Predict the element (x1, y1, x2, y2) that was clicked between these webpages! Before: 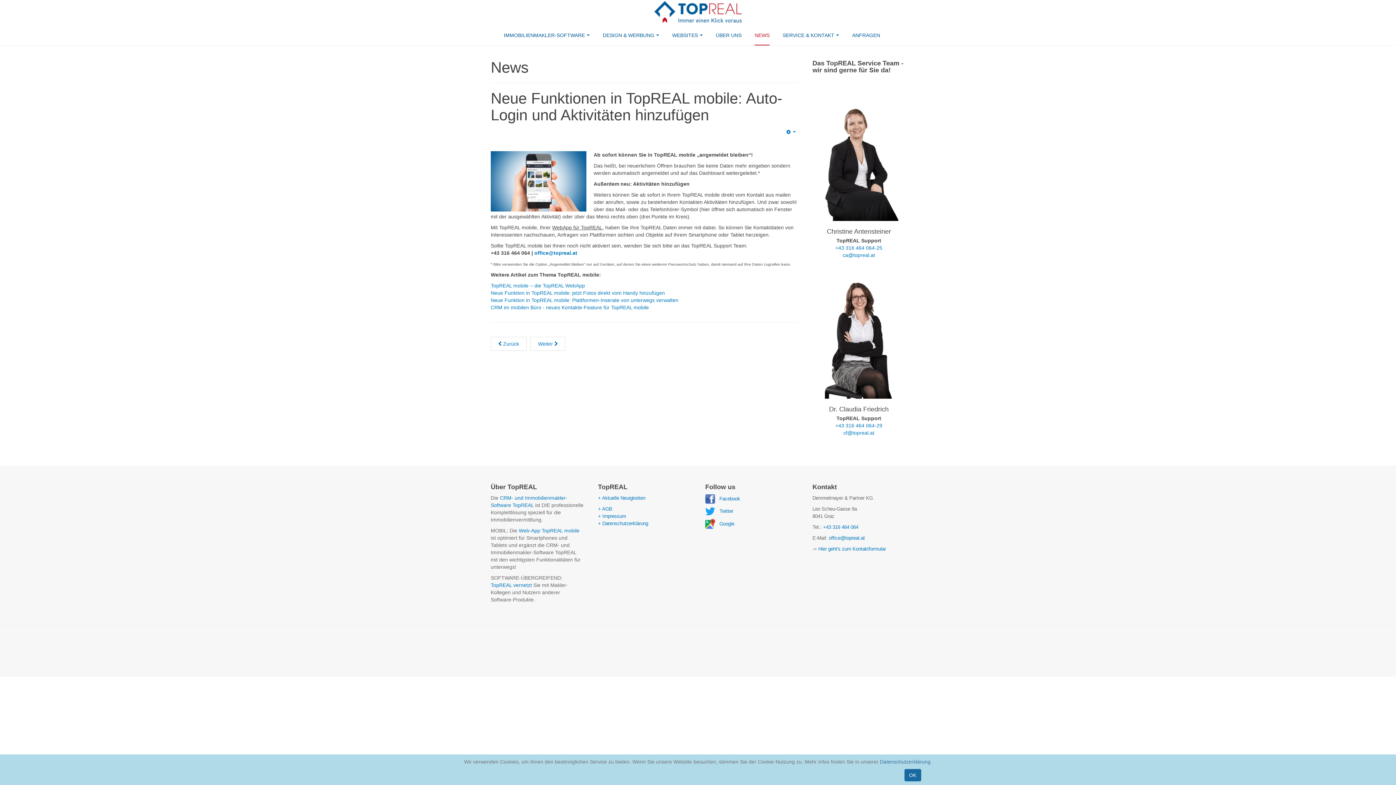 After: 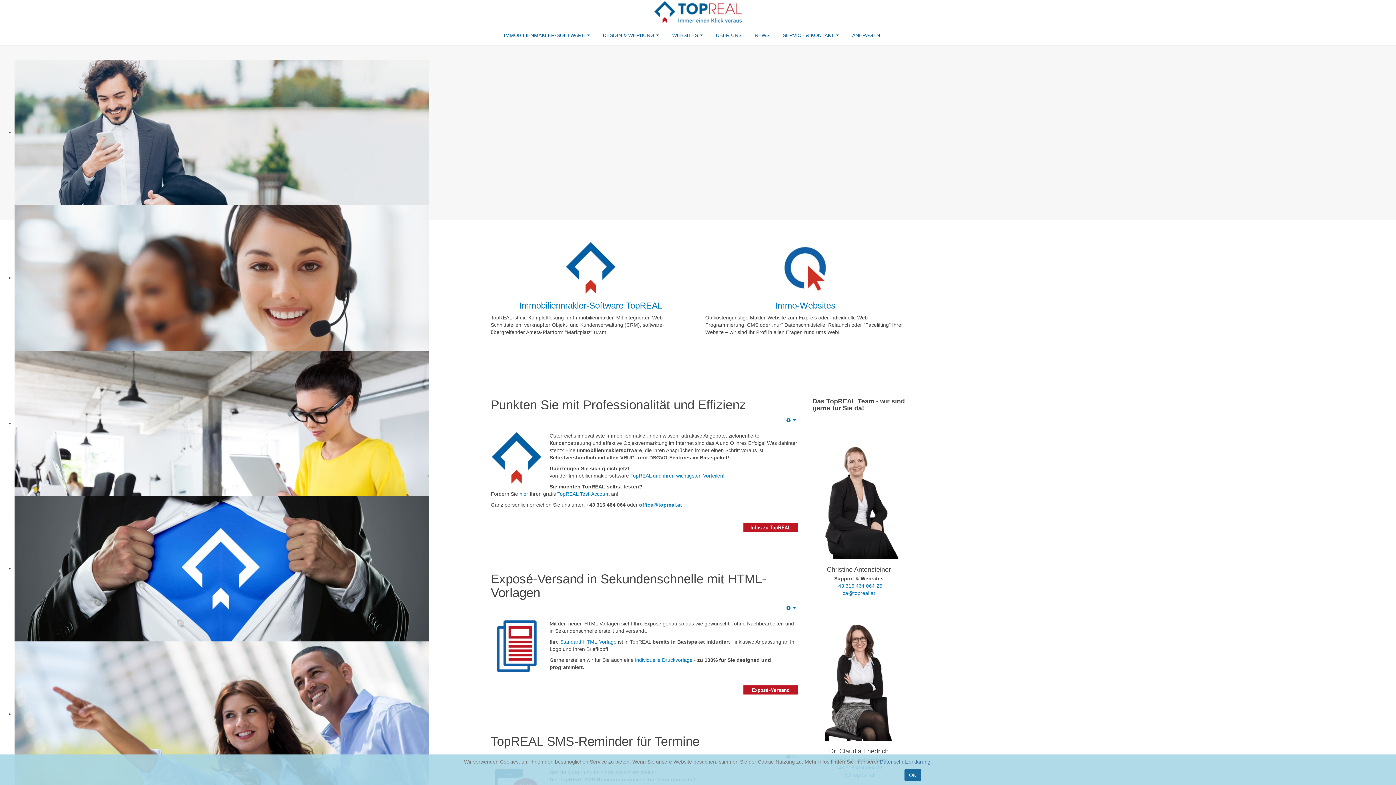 Action: bbox: (654, 0, 741, 25)